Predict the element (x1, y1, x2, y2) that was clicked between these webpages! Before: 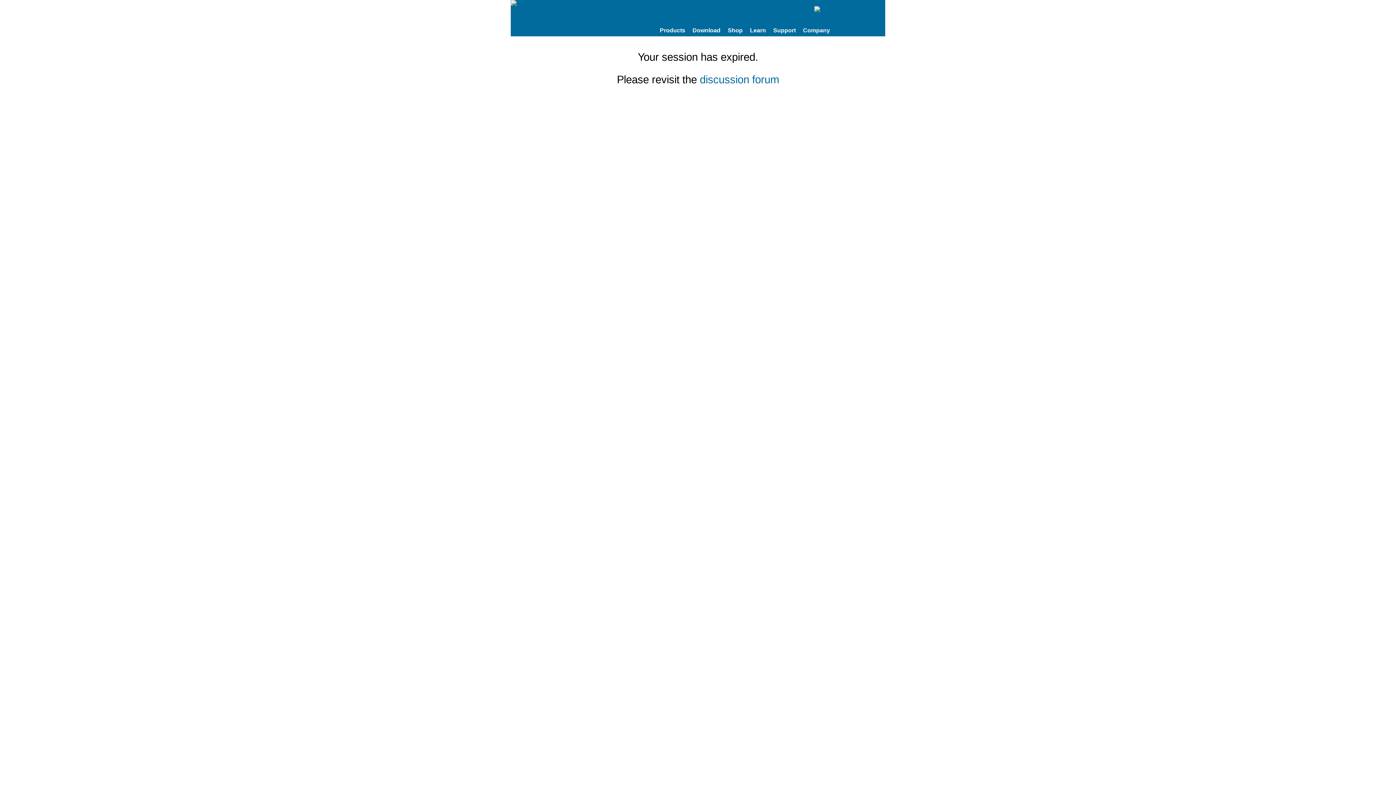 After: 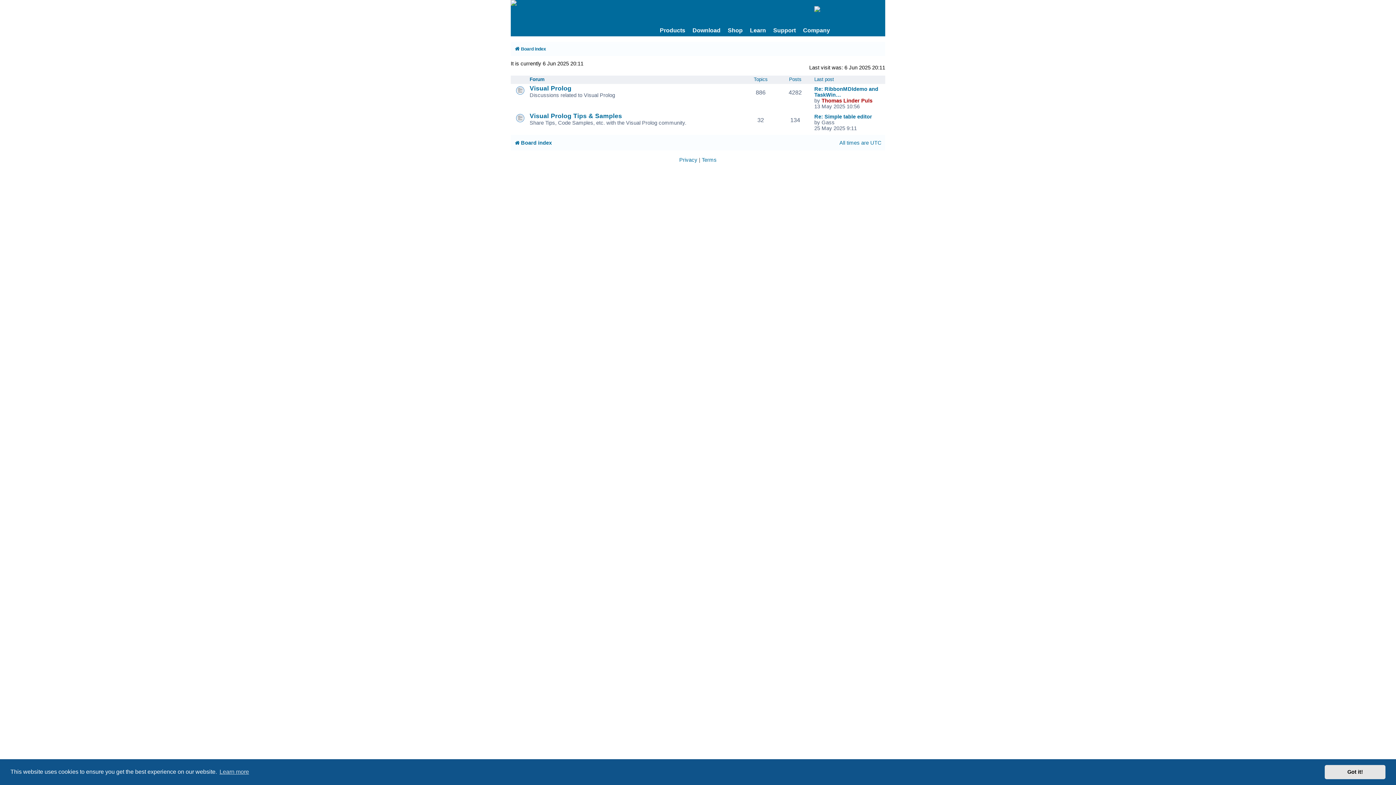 Action: bbox: (700, 72, 779, 86) label: discussion forum